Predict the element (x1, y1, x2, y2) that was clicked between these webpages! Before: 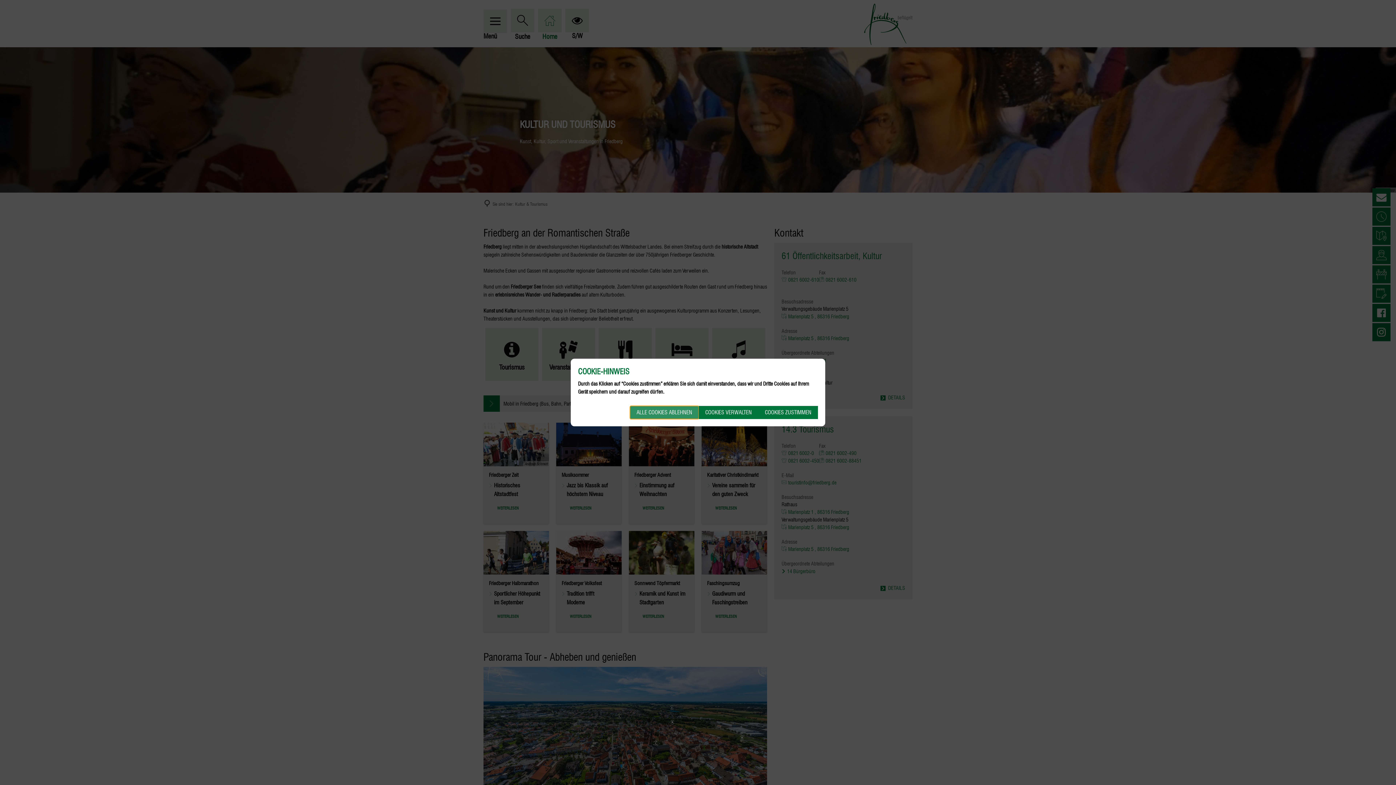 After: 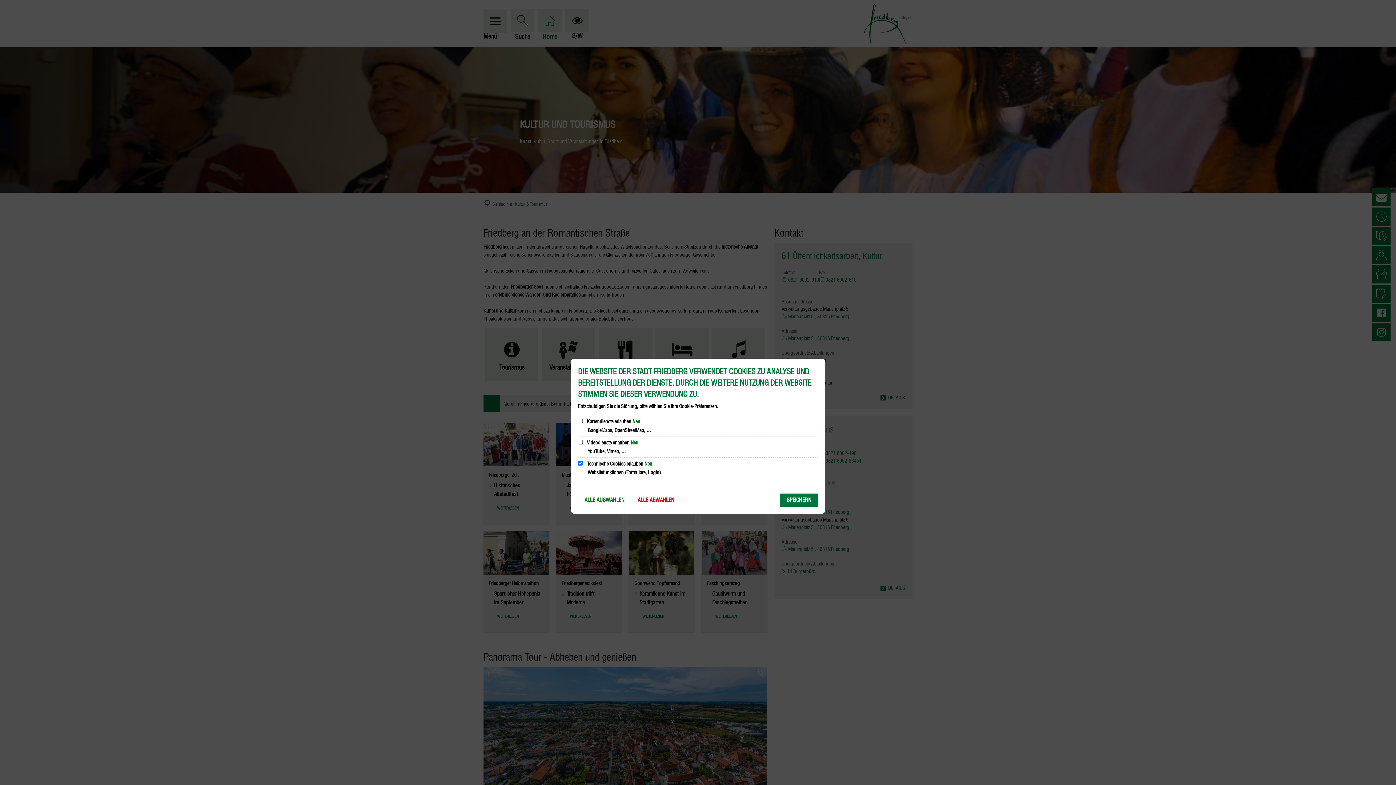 Action: bbox: (698, 406, 758, 419) label: COOKIES VERWALTEN